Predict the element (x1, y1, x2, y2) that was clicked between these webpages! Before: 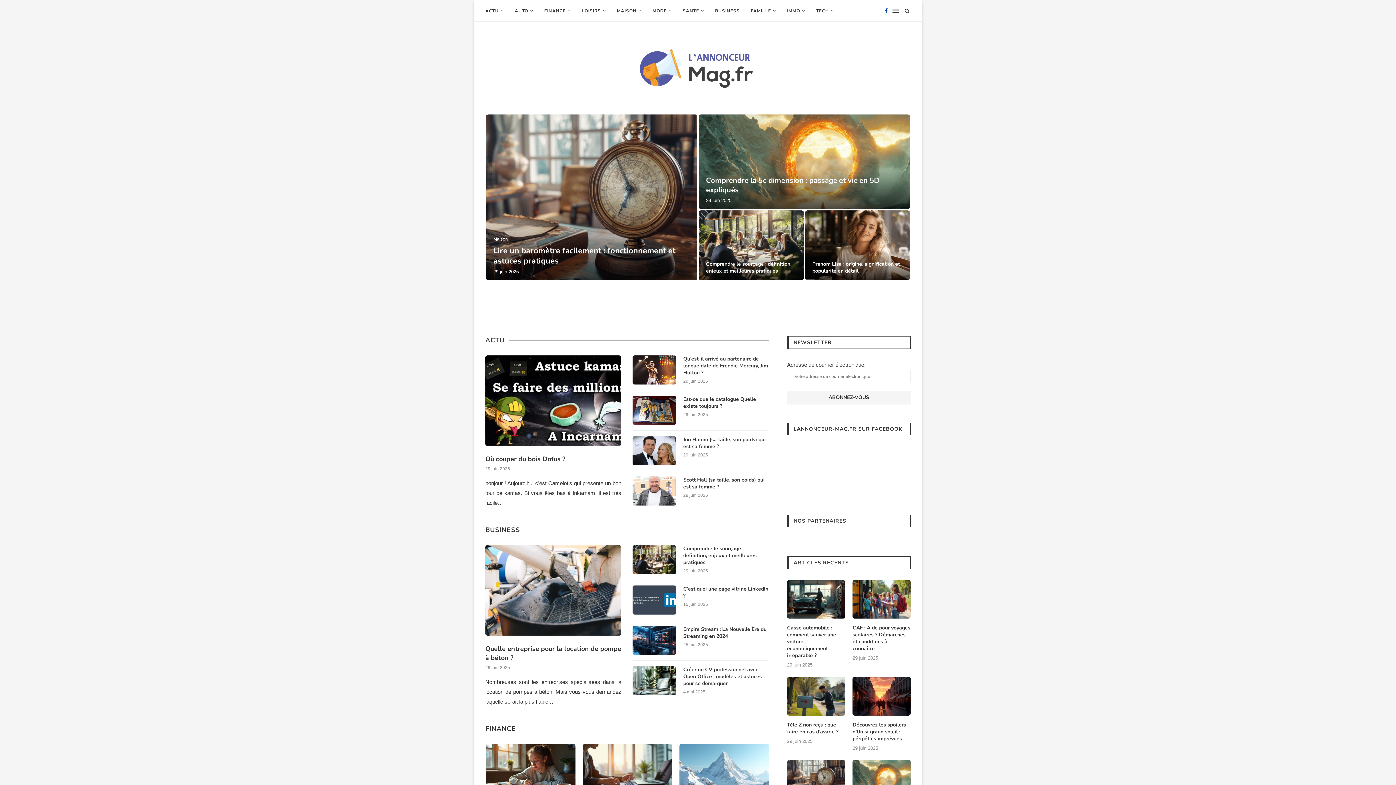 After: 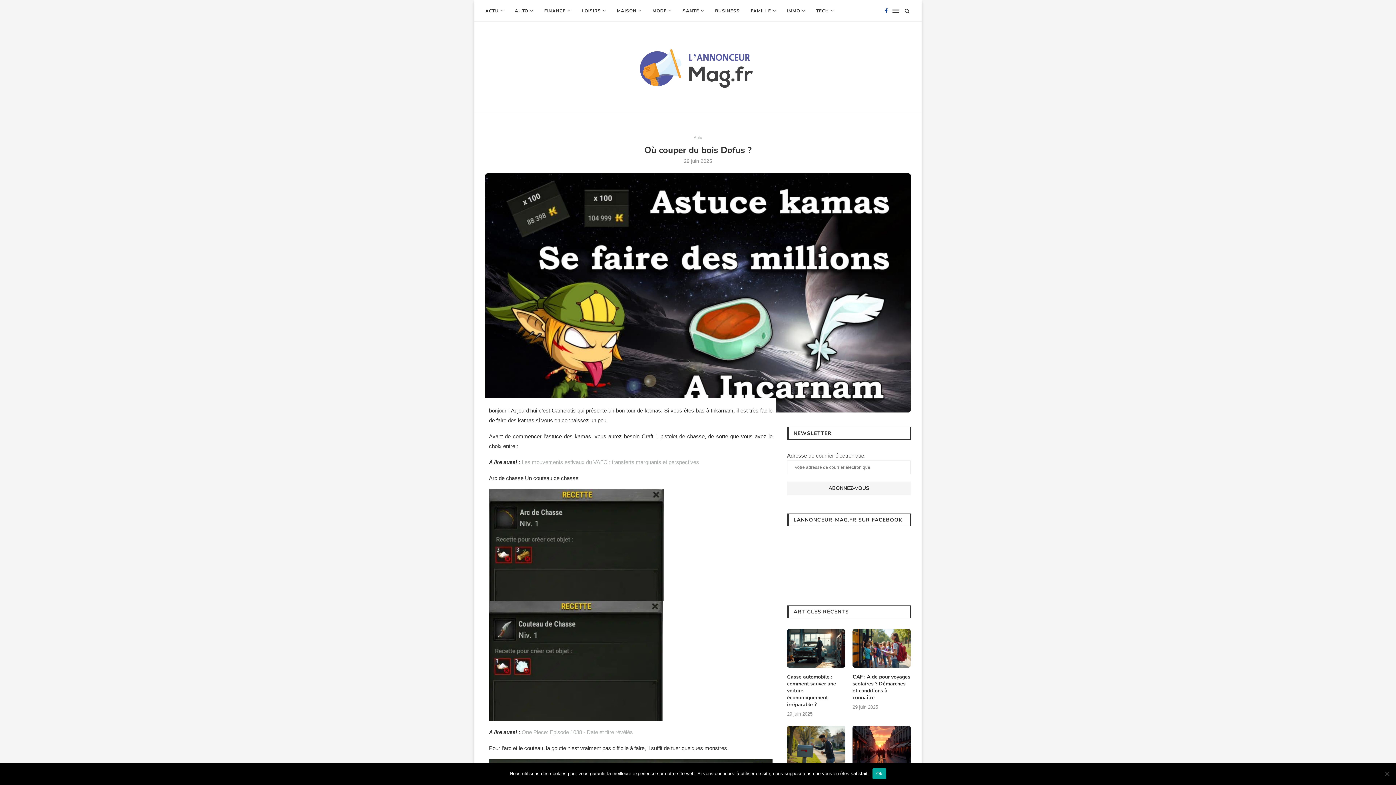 Action: label: Où couper du bois Dofus ? bbox: (485, 454, 621, 464)